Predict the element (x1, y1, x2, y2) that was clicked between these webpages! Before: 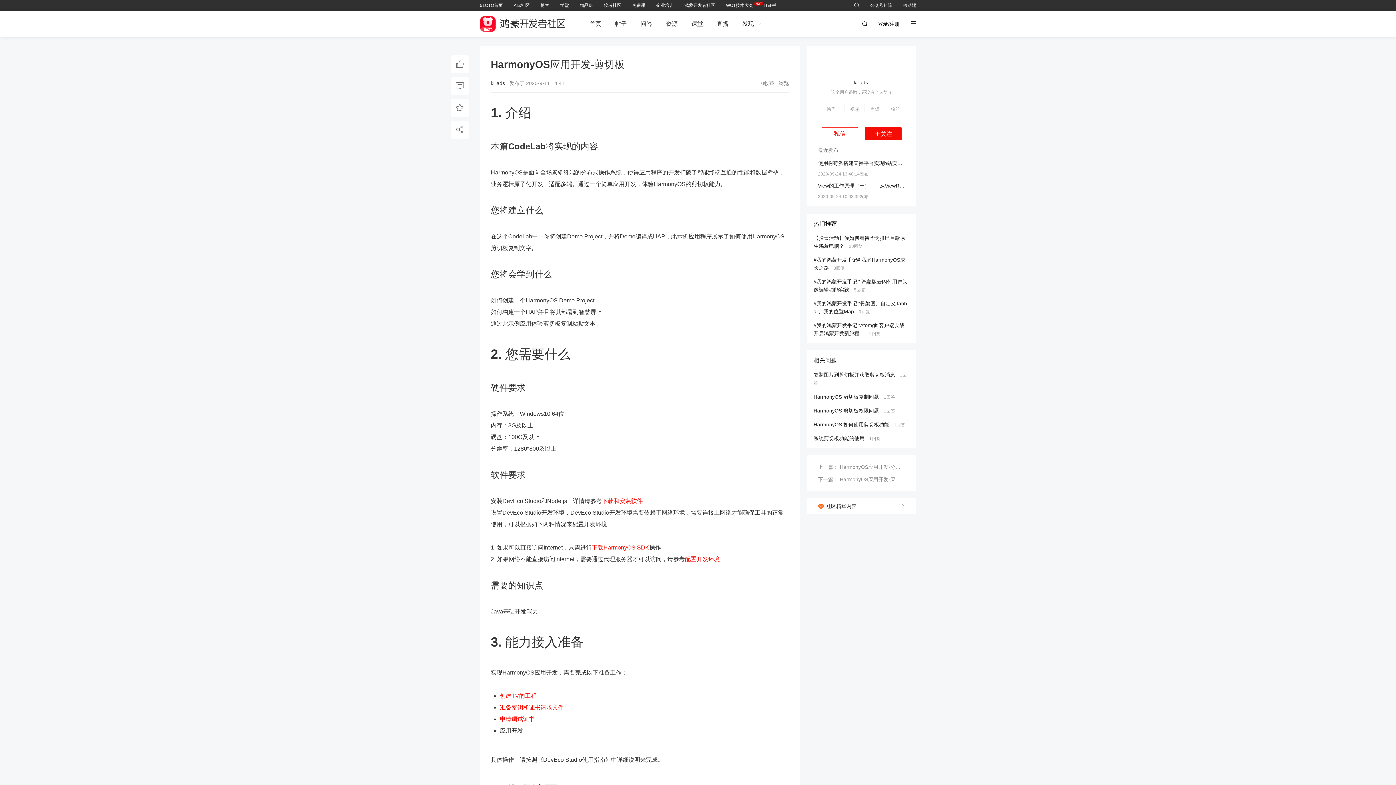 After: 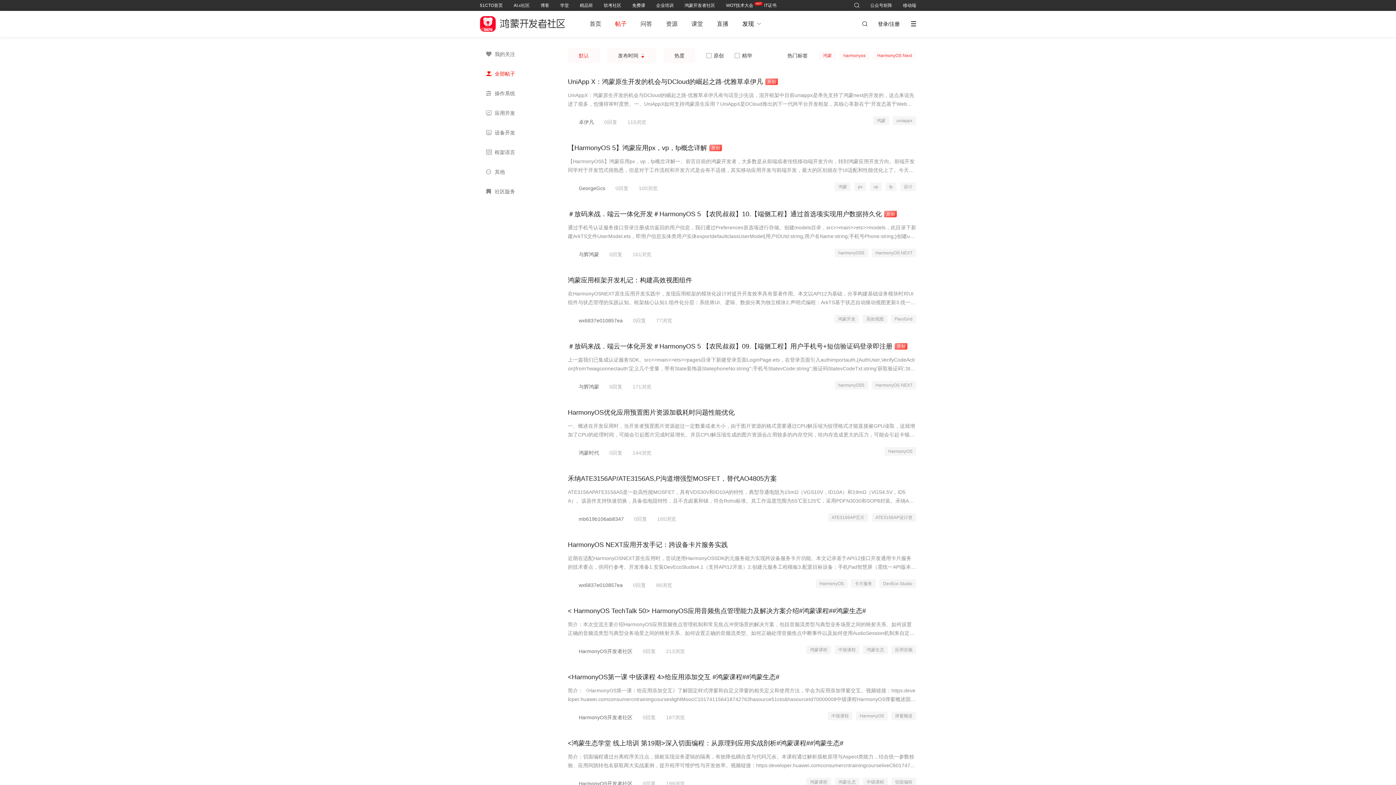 Action: label: 帖子 bbox: (615, 20, 626, 26)